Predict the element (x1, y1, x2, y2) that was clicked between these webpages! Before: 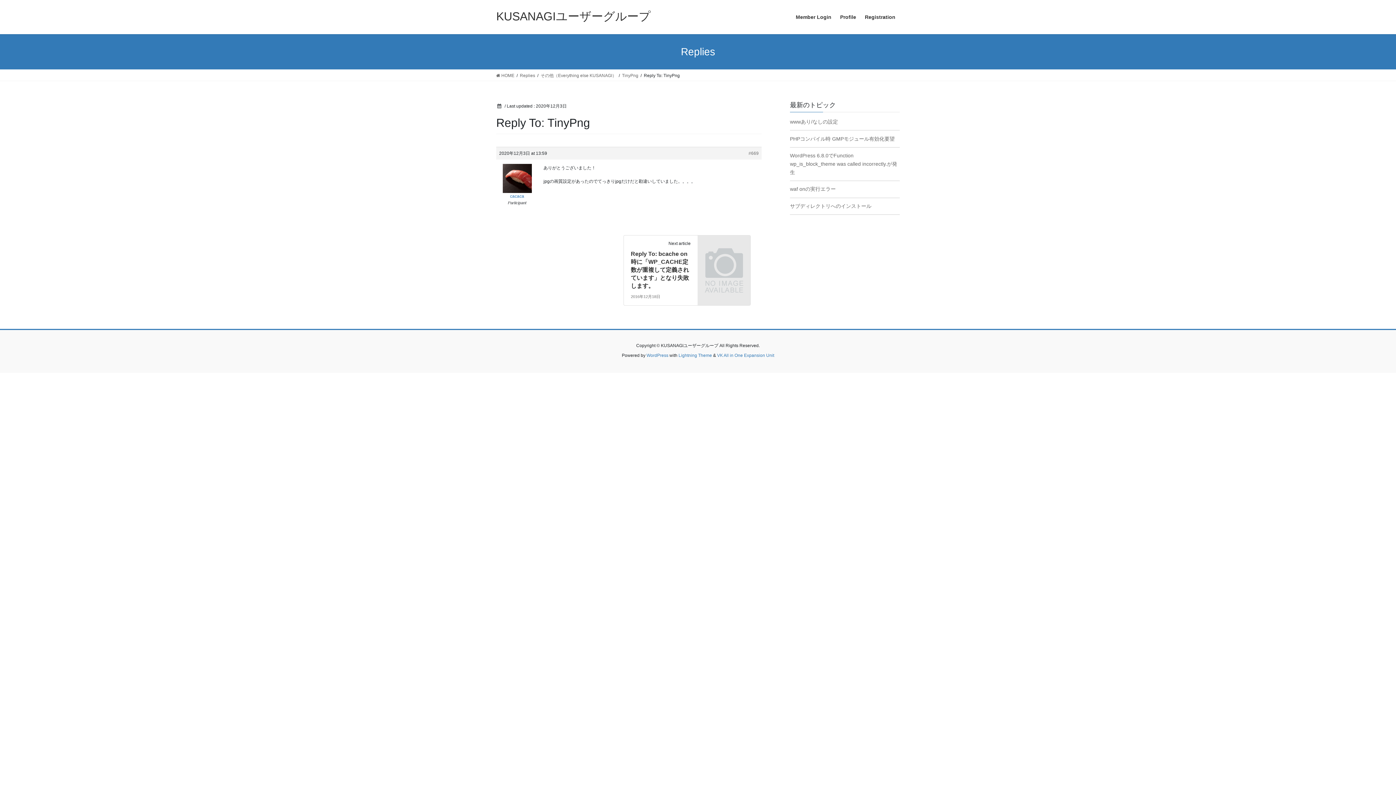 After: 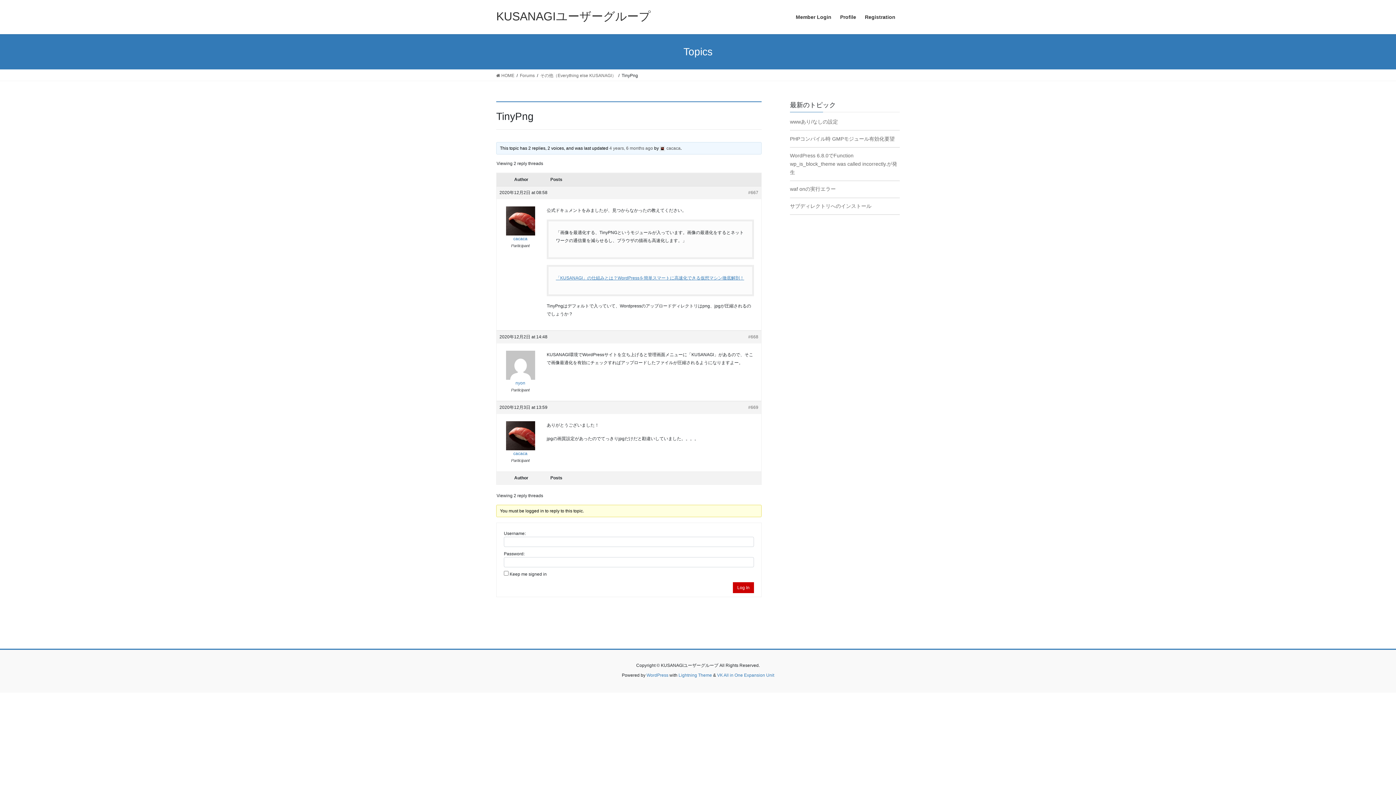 Action: label: #669 bbox: (748, 150, 758, 156)